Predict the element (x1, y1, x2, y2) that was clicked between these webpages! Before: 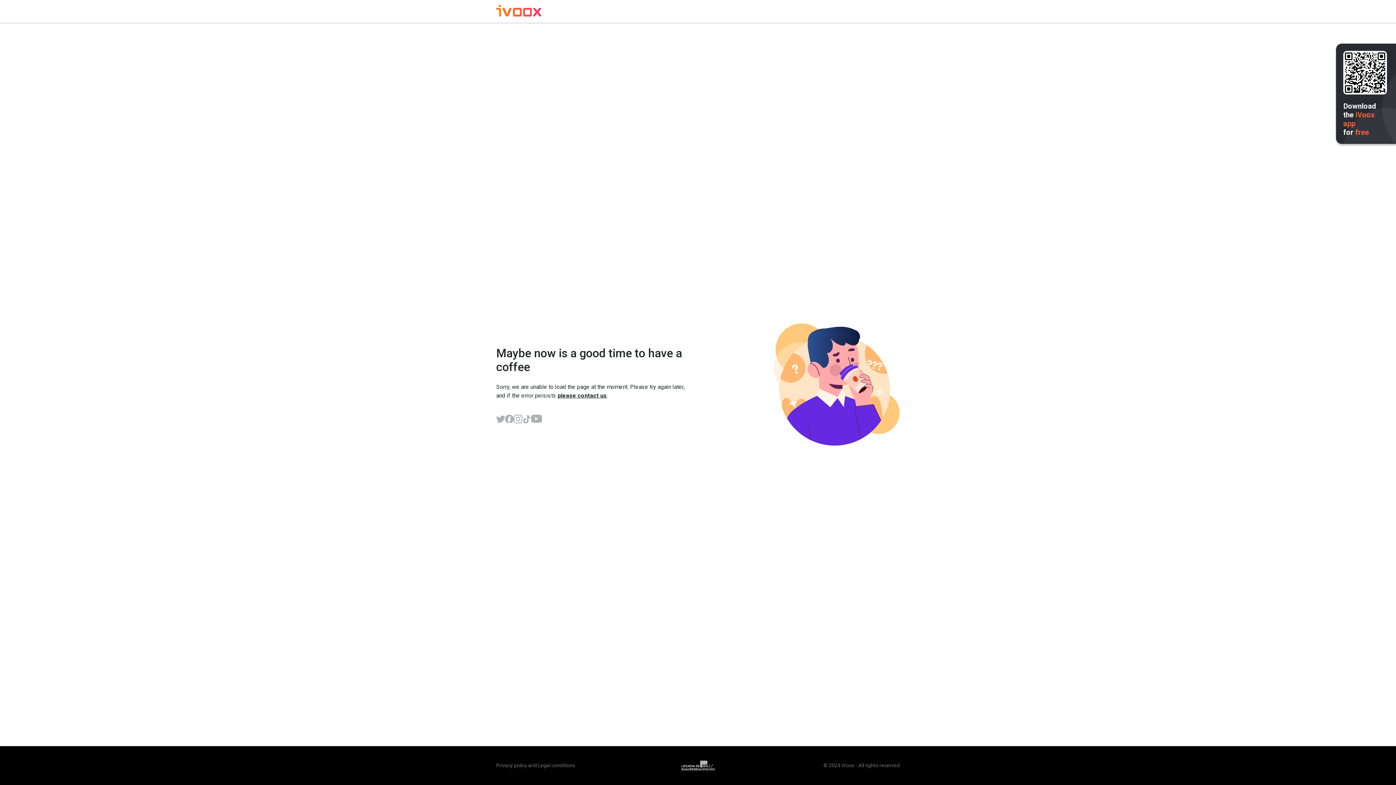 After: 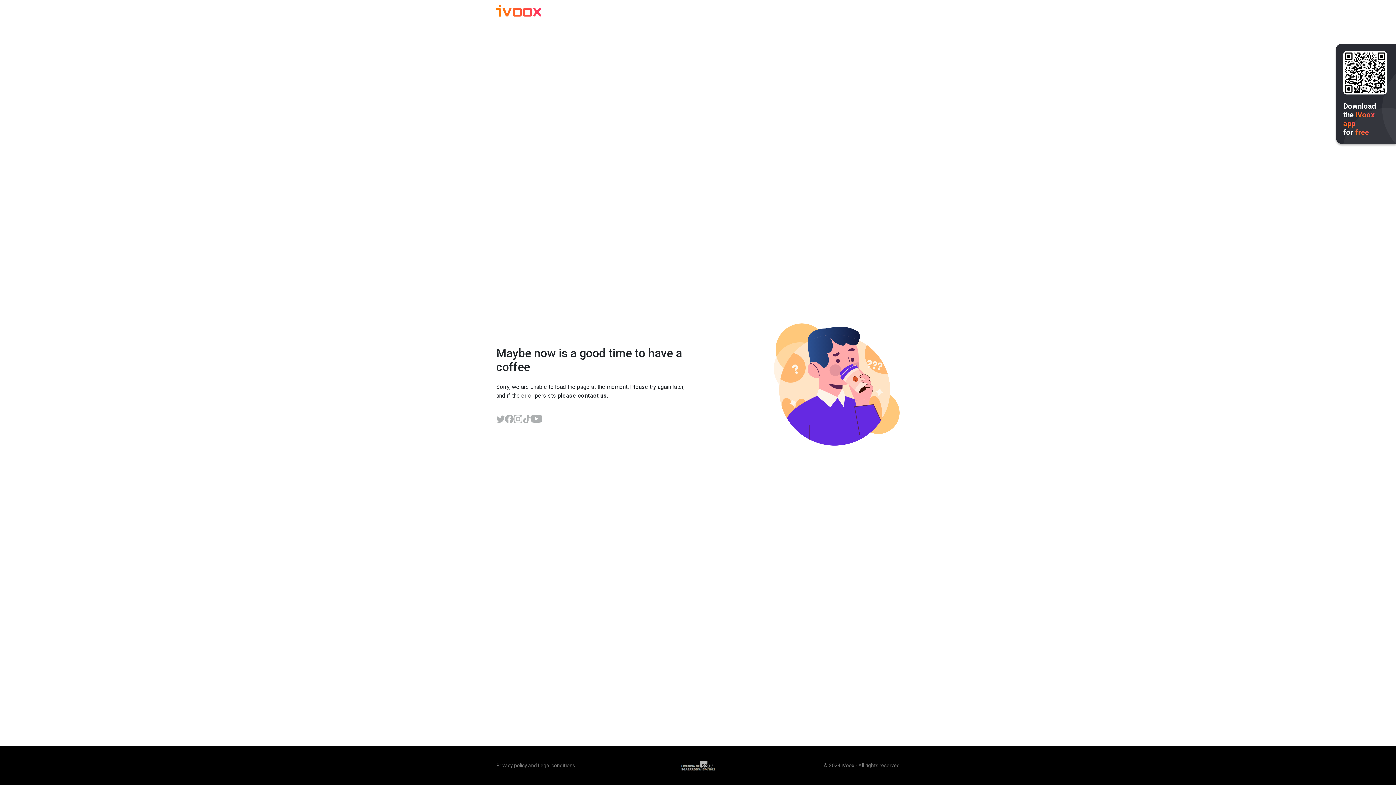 Action: bbox: (522, 414, 531, 423)